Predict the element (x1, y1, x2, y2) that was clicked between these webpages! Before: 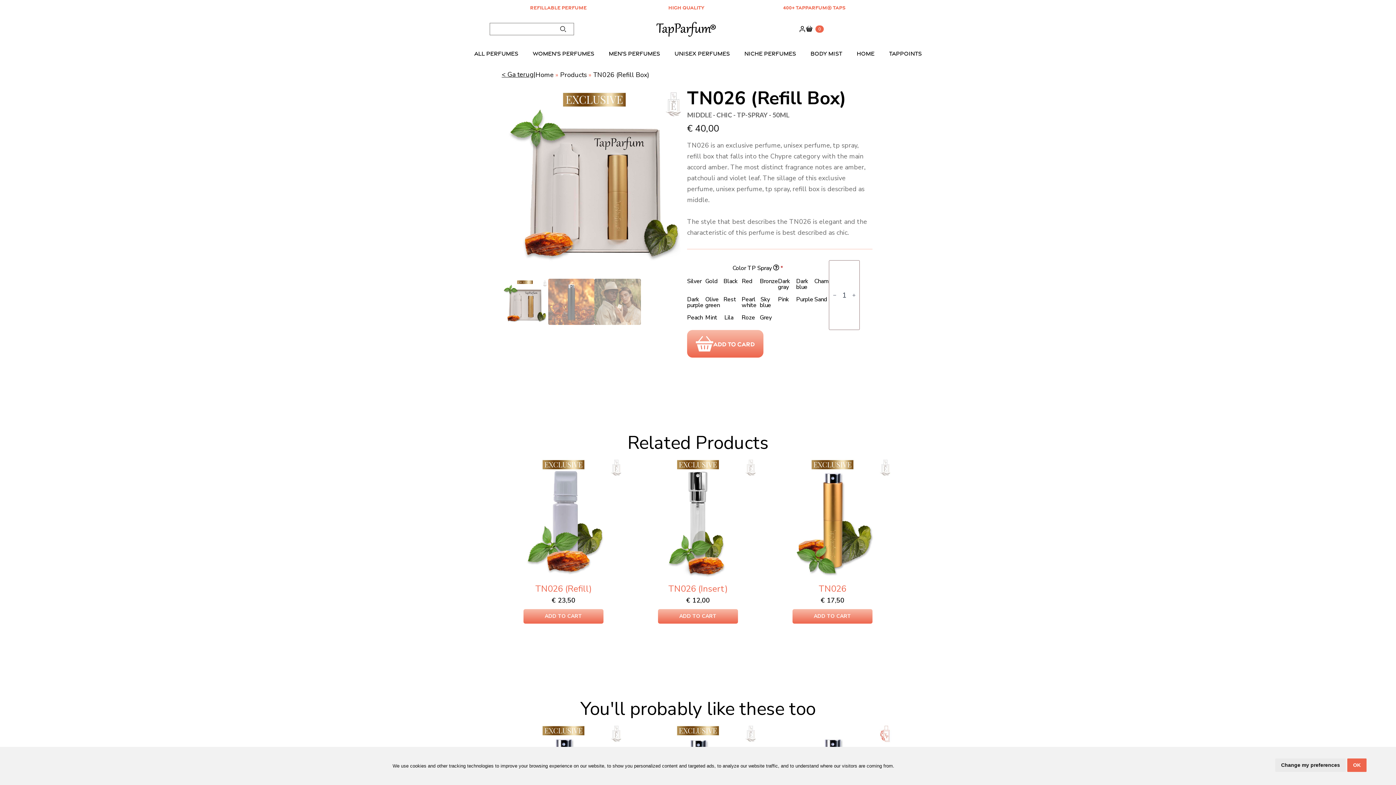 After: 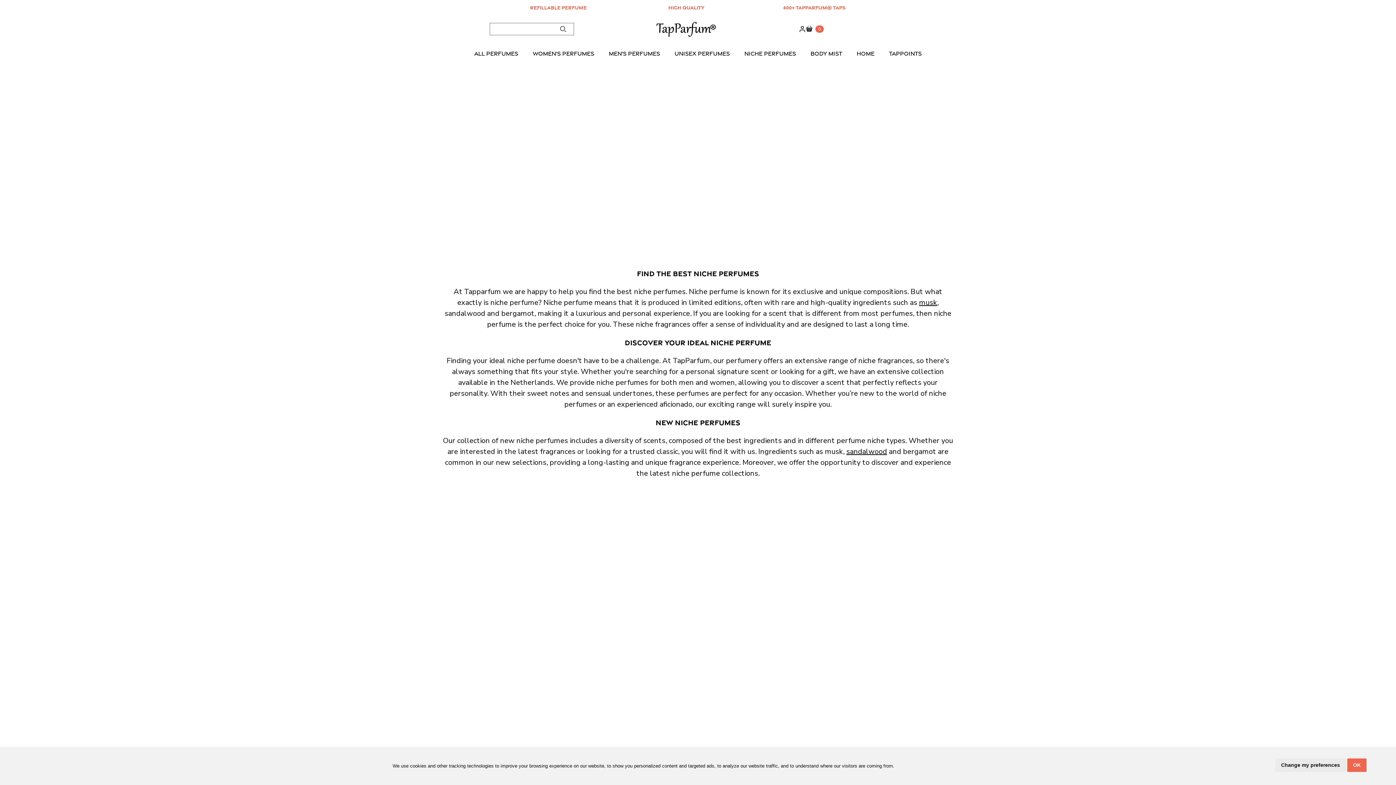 Action: label: Niche perfumes bbox: (737, 43, 803, 64)